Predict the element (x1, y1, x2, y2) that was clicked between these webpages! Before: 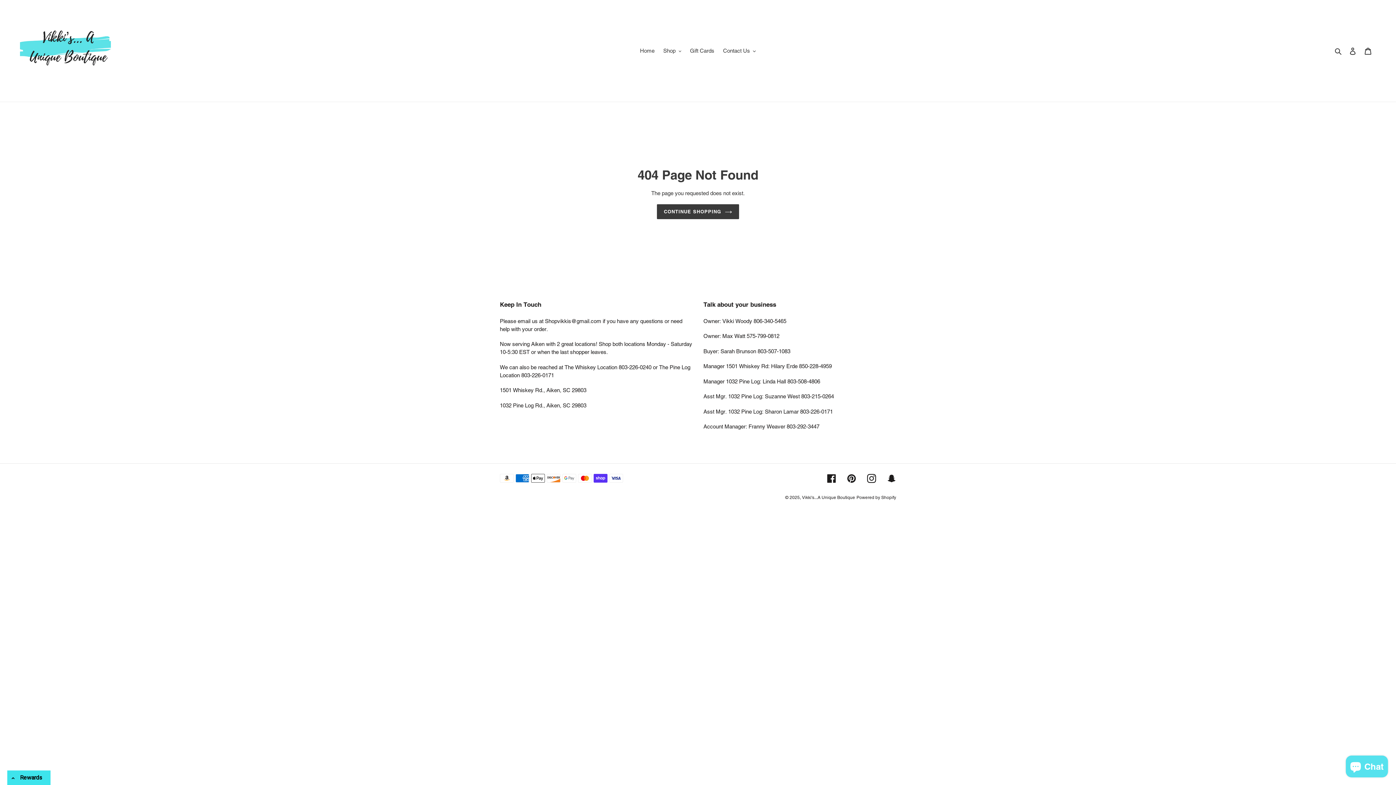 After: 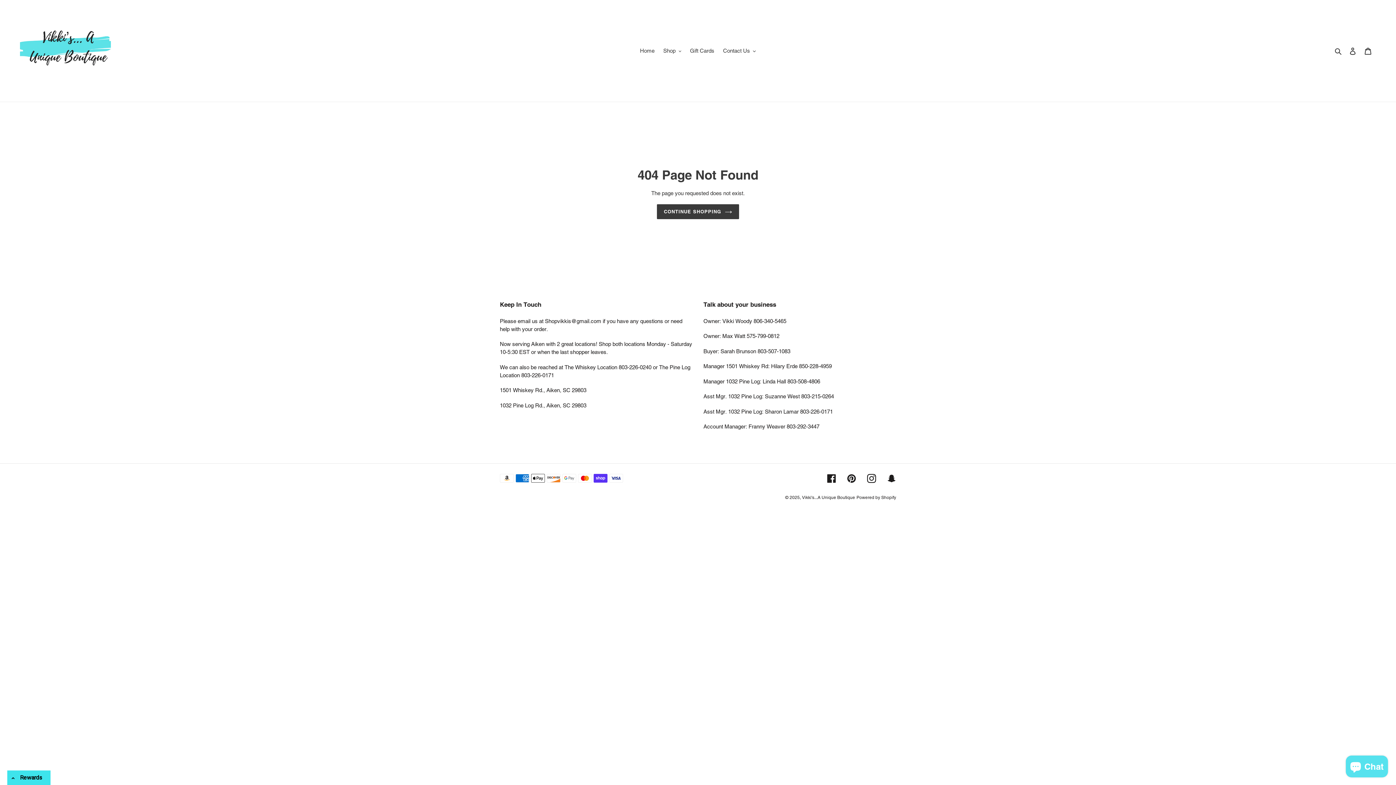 Action: bbox: (867, 474, 876, 483) label: Instagram